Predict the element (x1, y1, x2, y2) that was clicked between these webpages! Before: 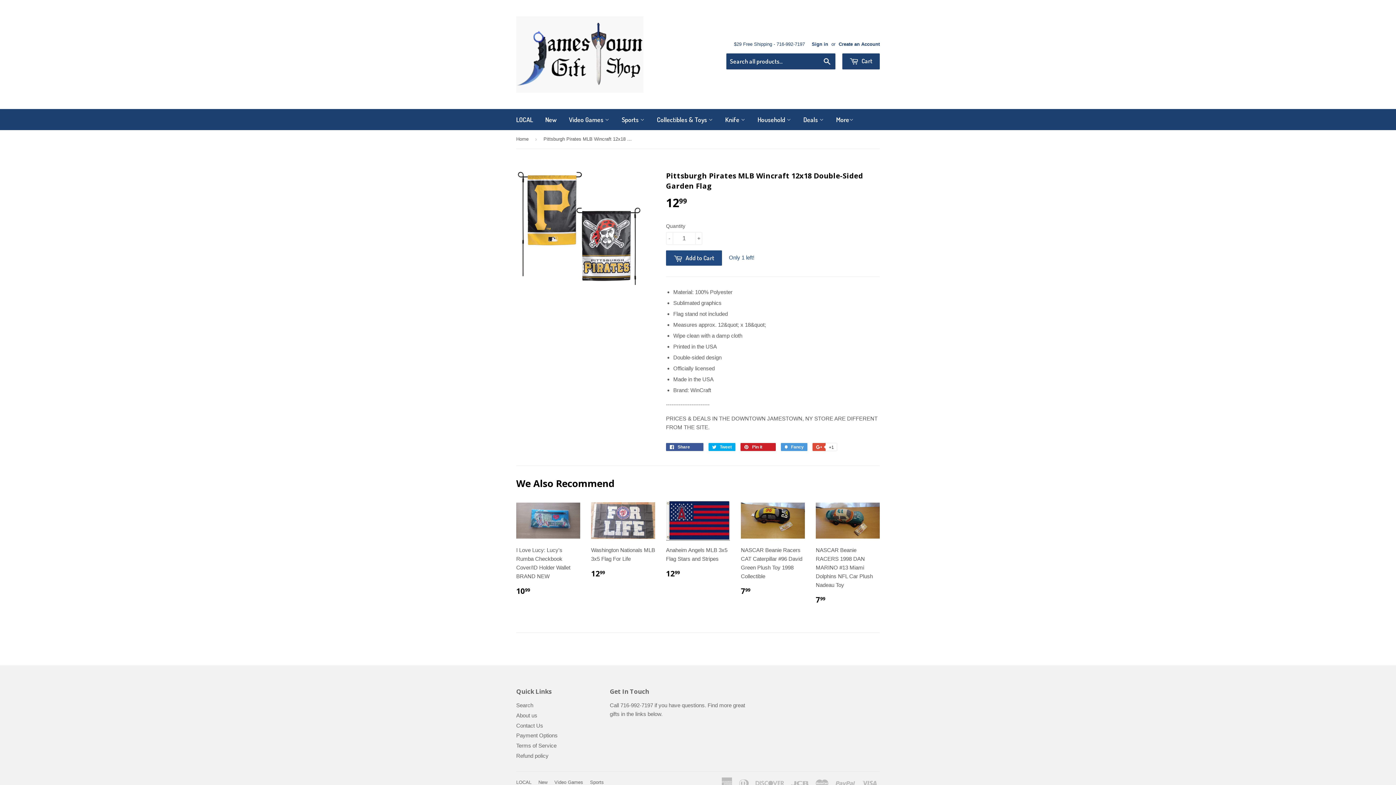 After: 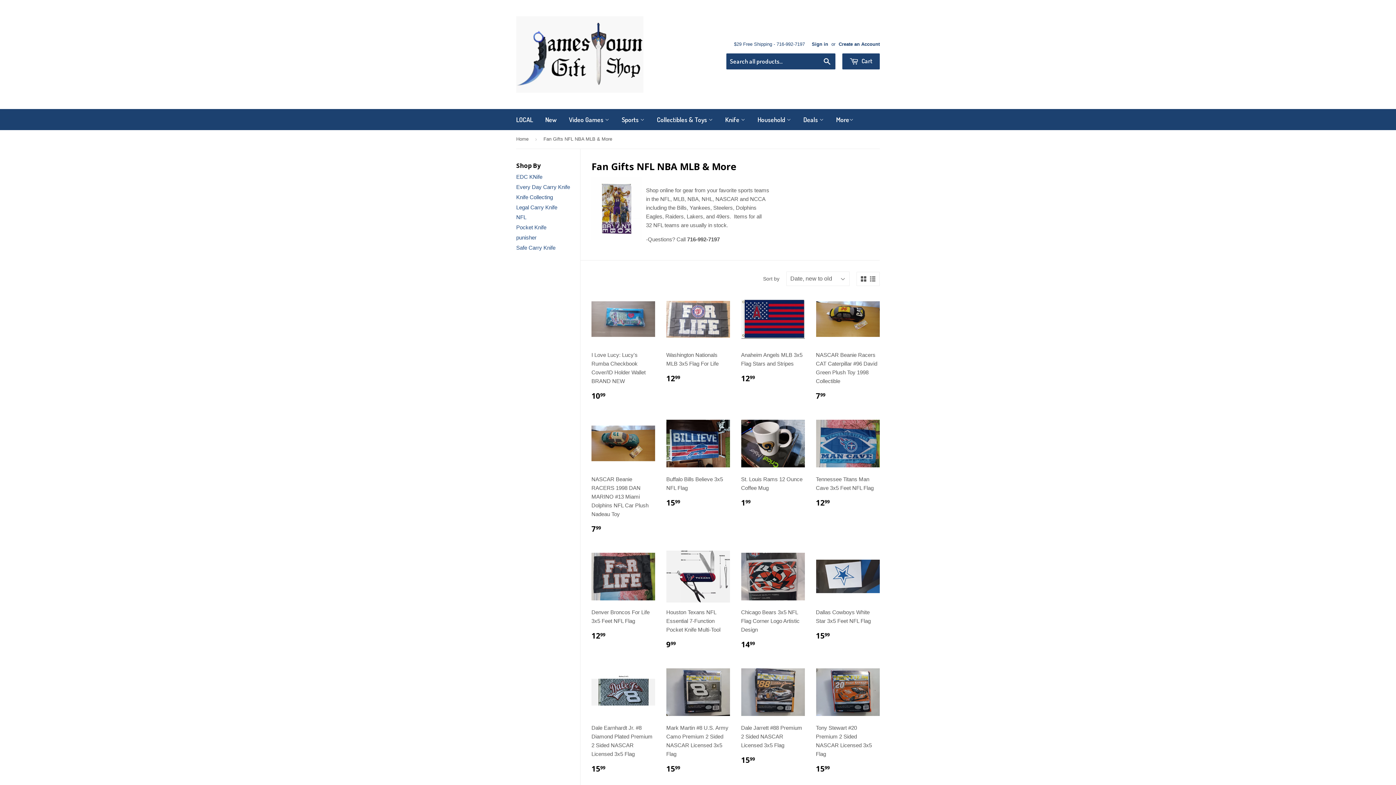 Action: label: Sports bbox: (590, 779, 604, 785)